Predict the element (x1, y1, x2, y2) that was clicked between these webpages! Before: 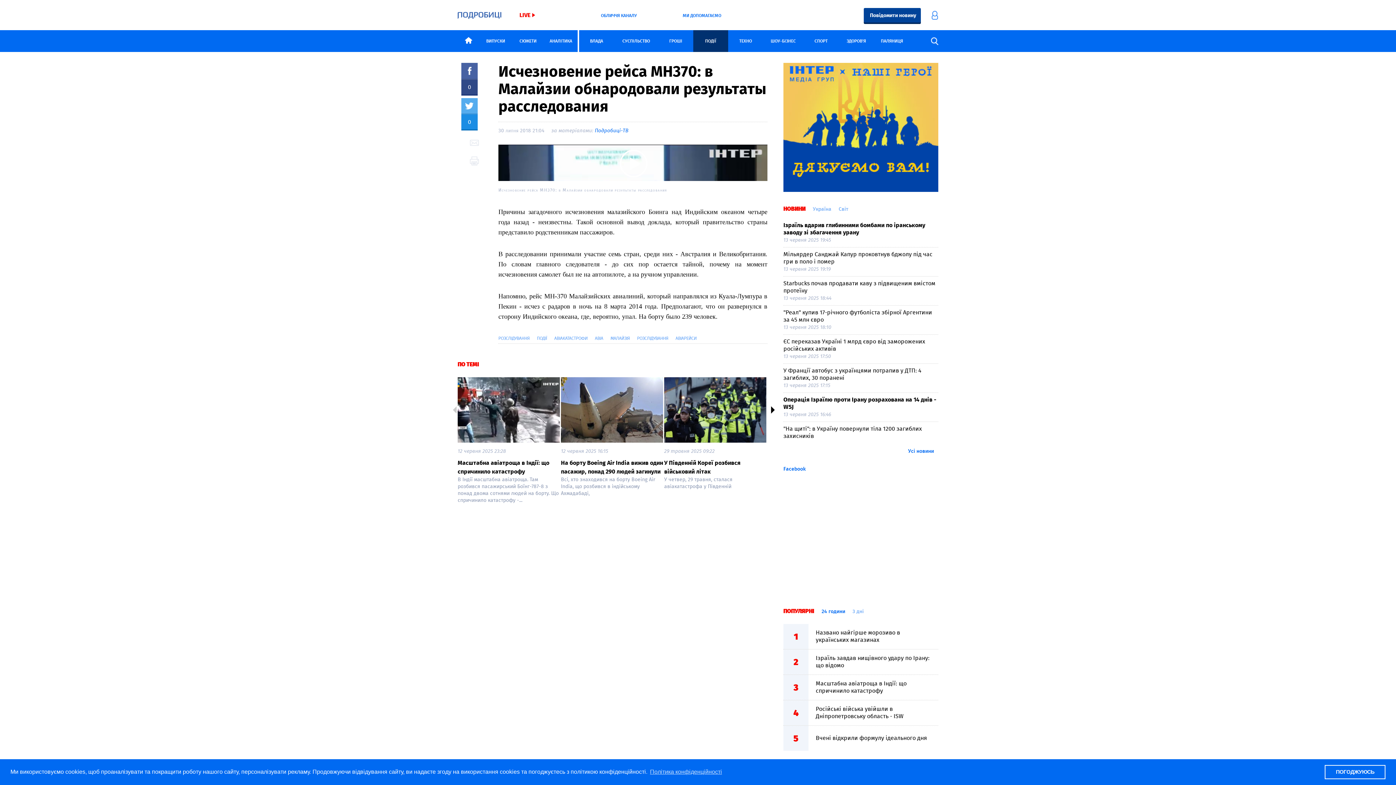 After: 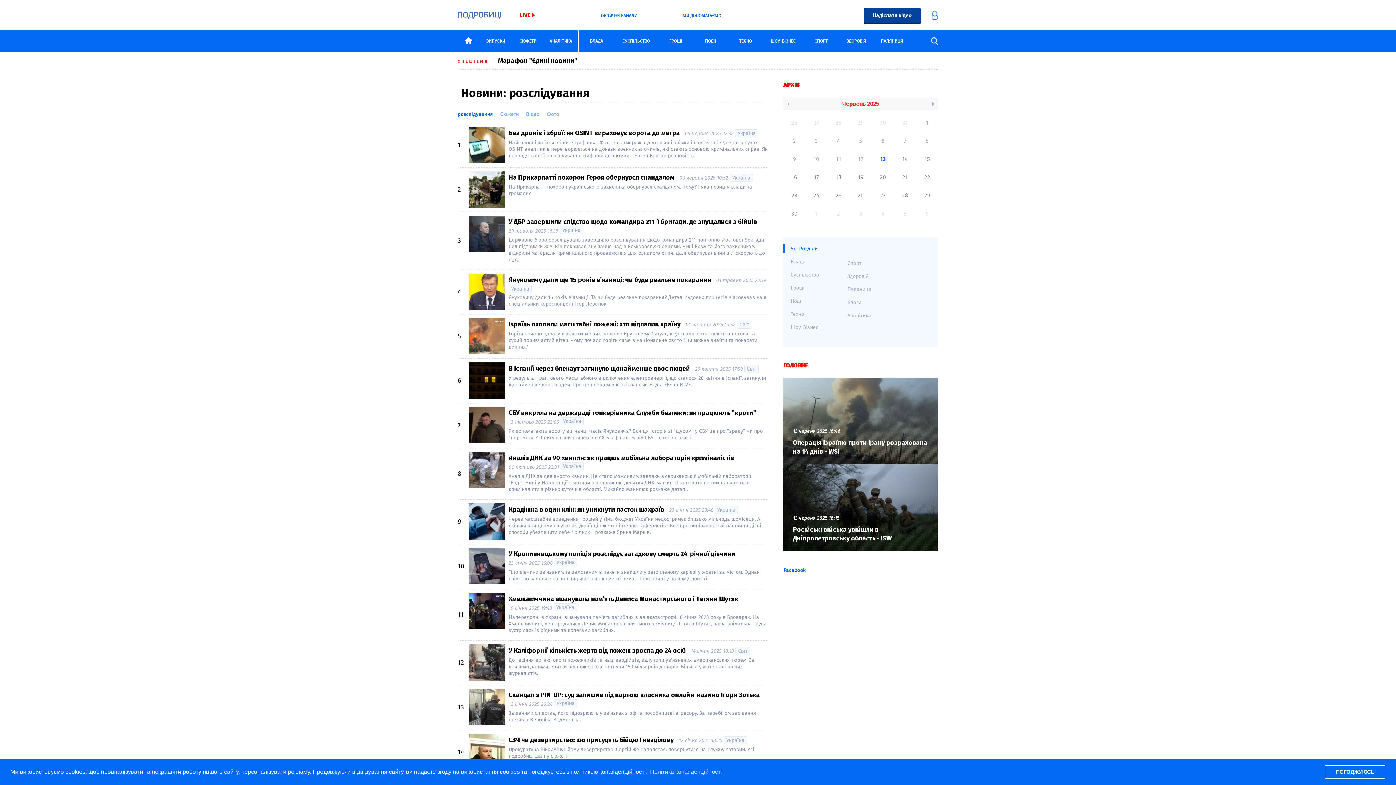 Action: label: РОЗСЛІДУВАННЯ bbox: (637, 335, 668, 341)